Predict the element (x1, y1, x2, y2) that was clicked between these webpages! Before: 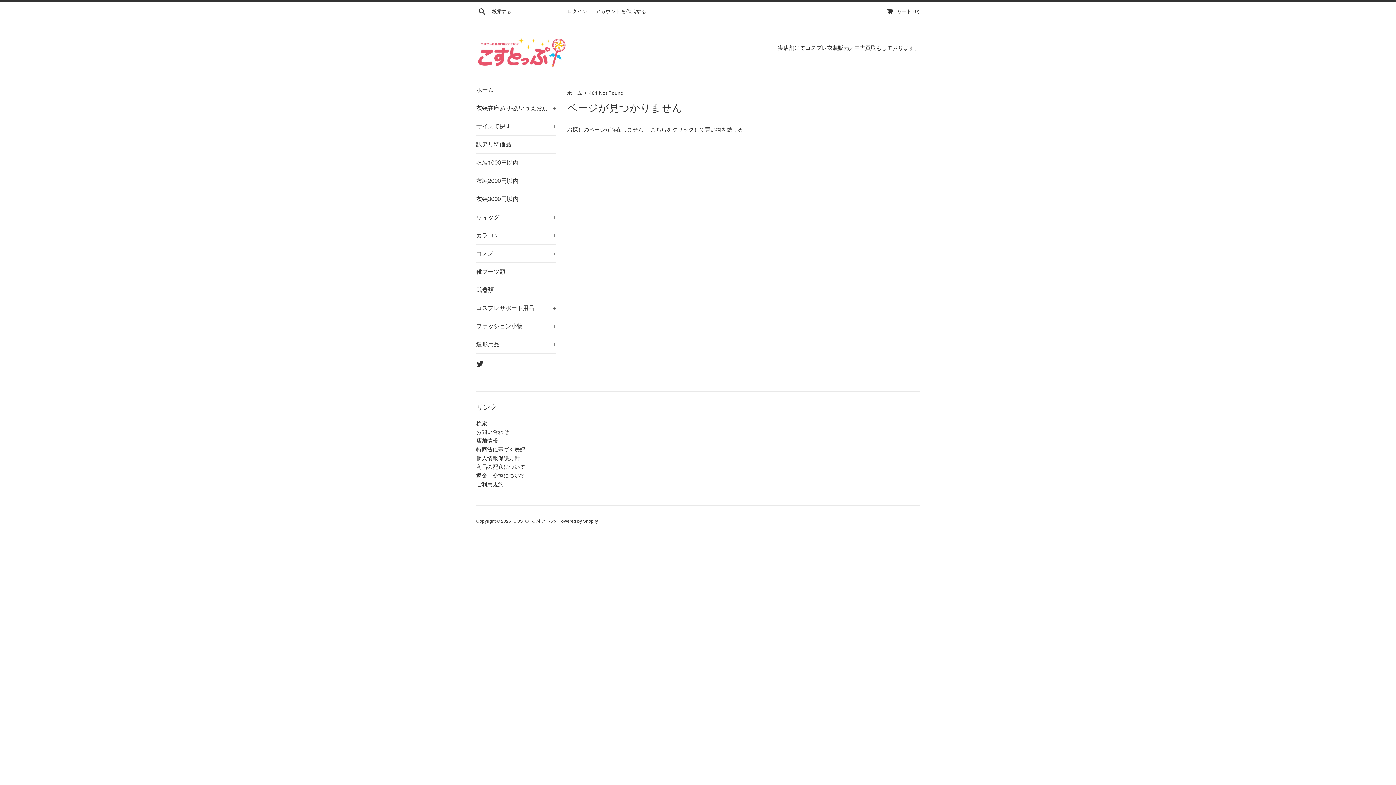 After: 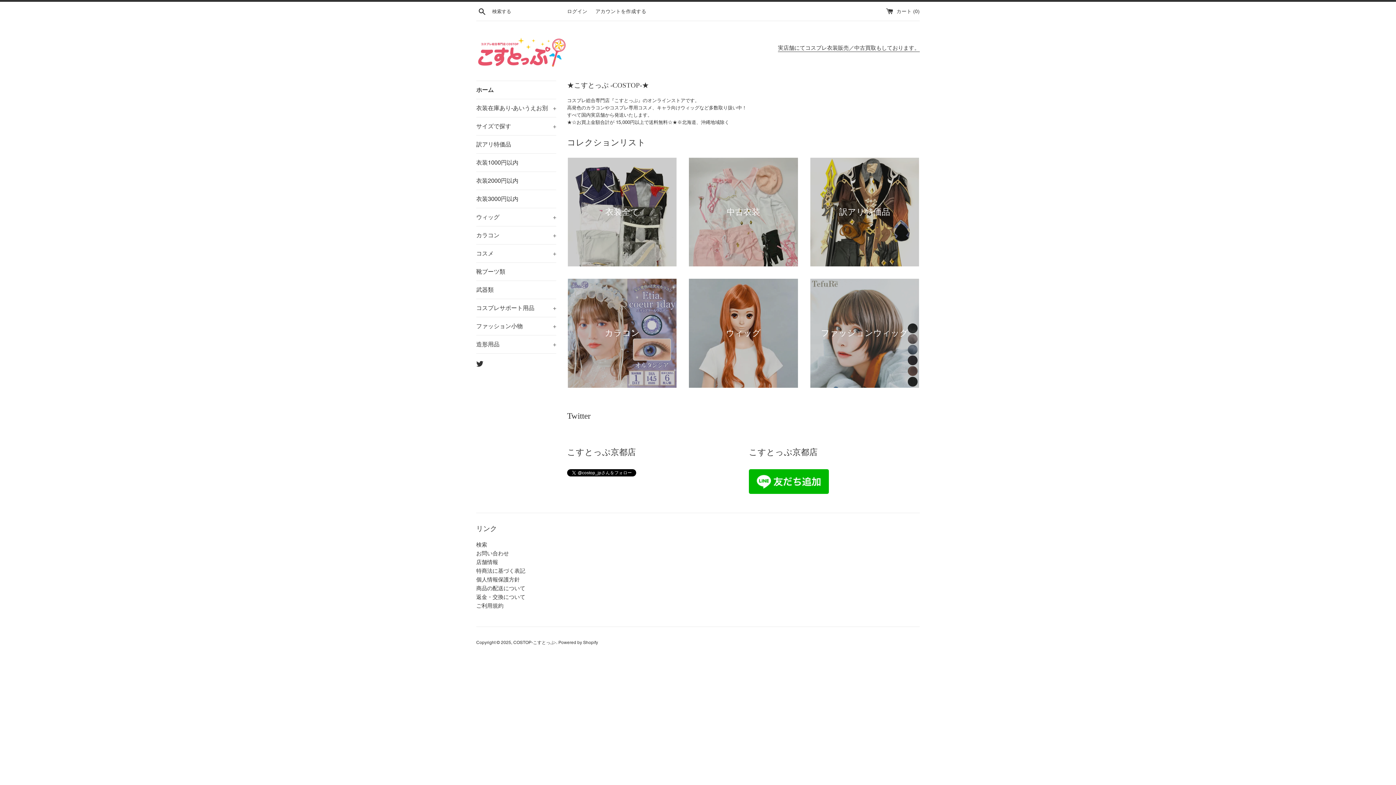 Action: bbox: (476, 32, 567, 69)